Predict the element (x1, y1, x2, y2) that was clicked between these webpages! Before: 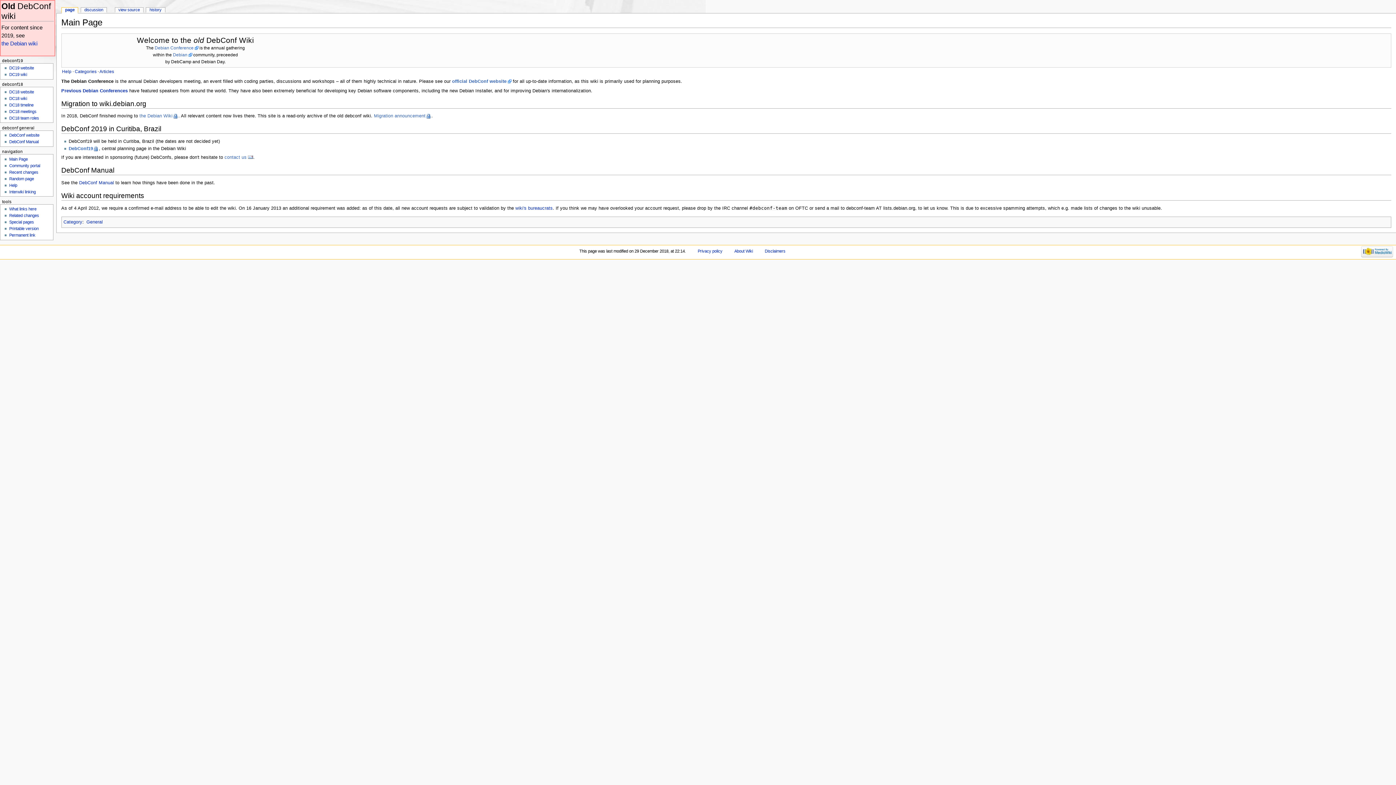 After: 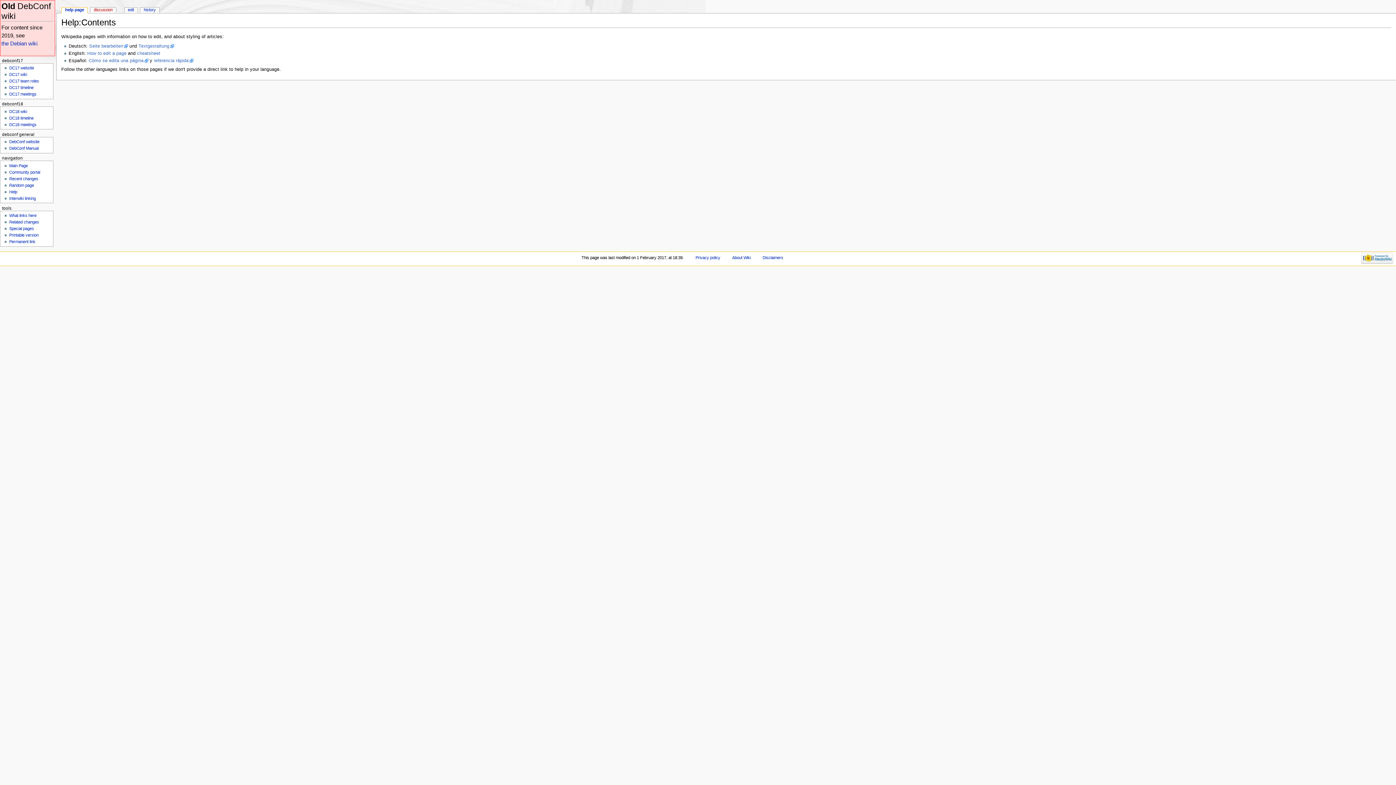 Action: label: Help bbox: (9, 183, 17, 187)